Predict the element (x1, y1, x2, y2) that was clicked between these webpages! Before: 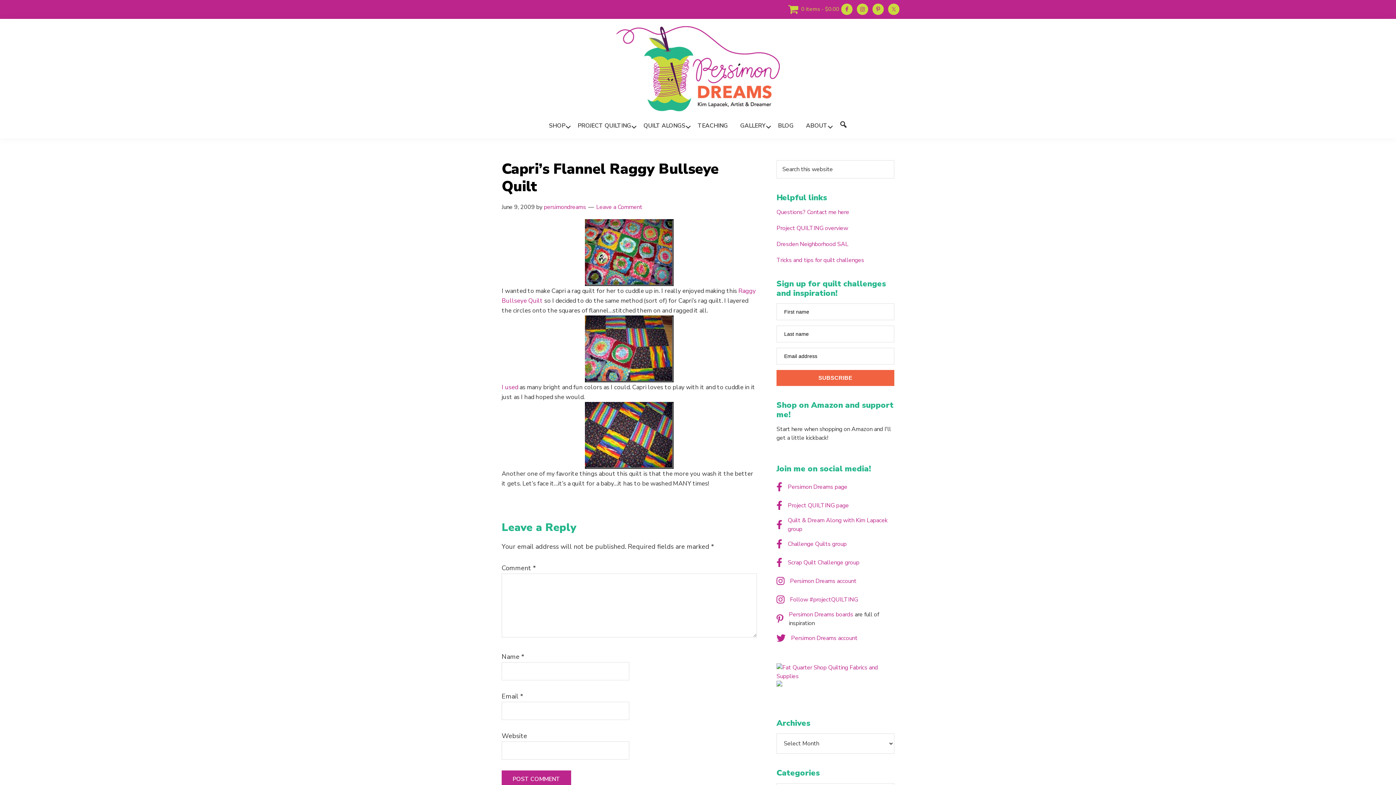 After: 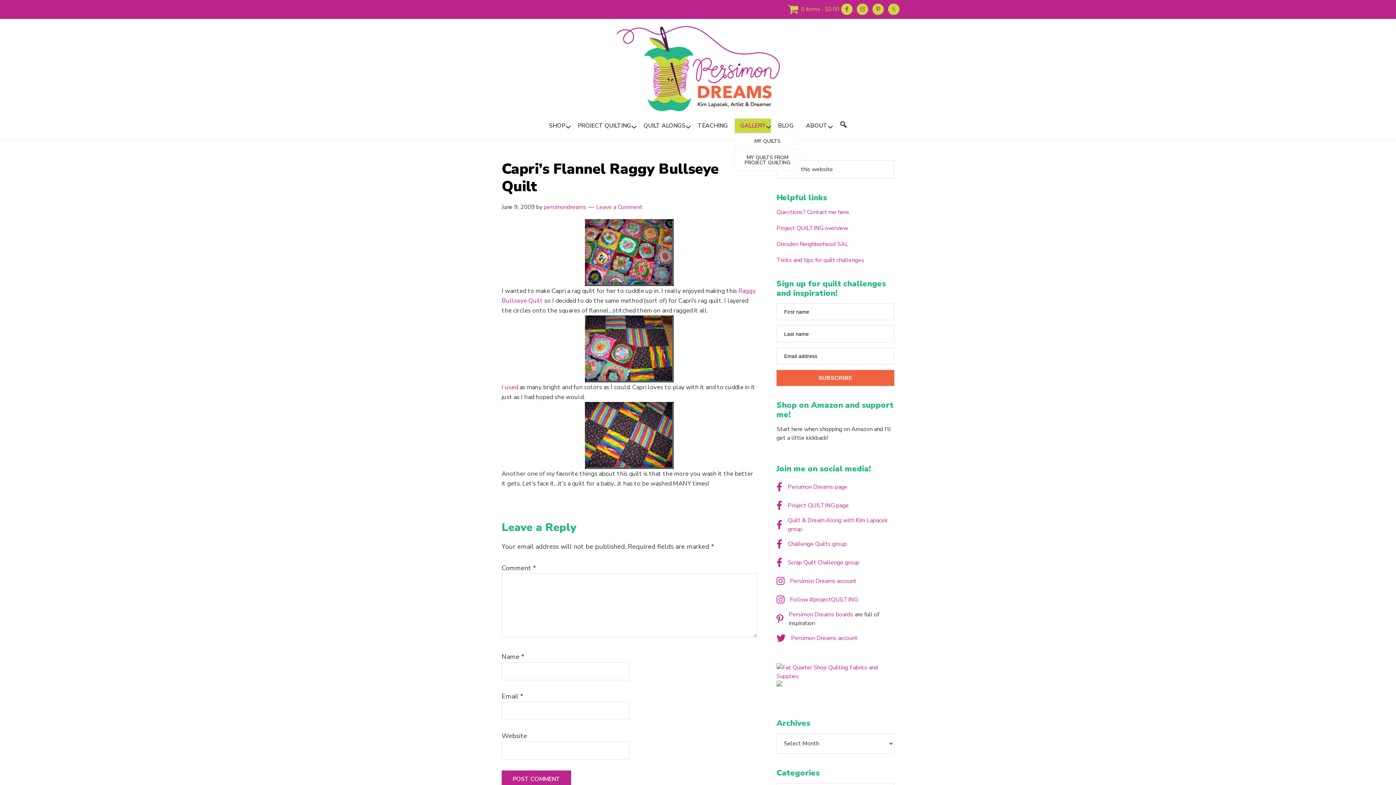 Action: label: GALLERY bbox: (734, 118, 771, 133)